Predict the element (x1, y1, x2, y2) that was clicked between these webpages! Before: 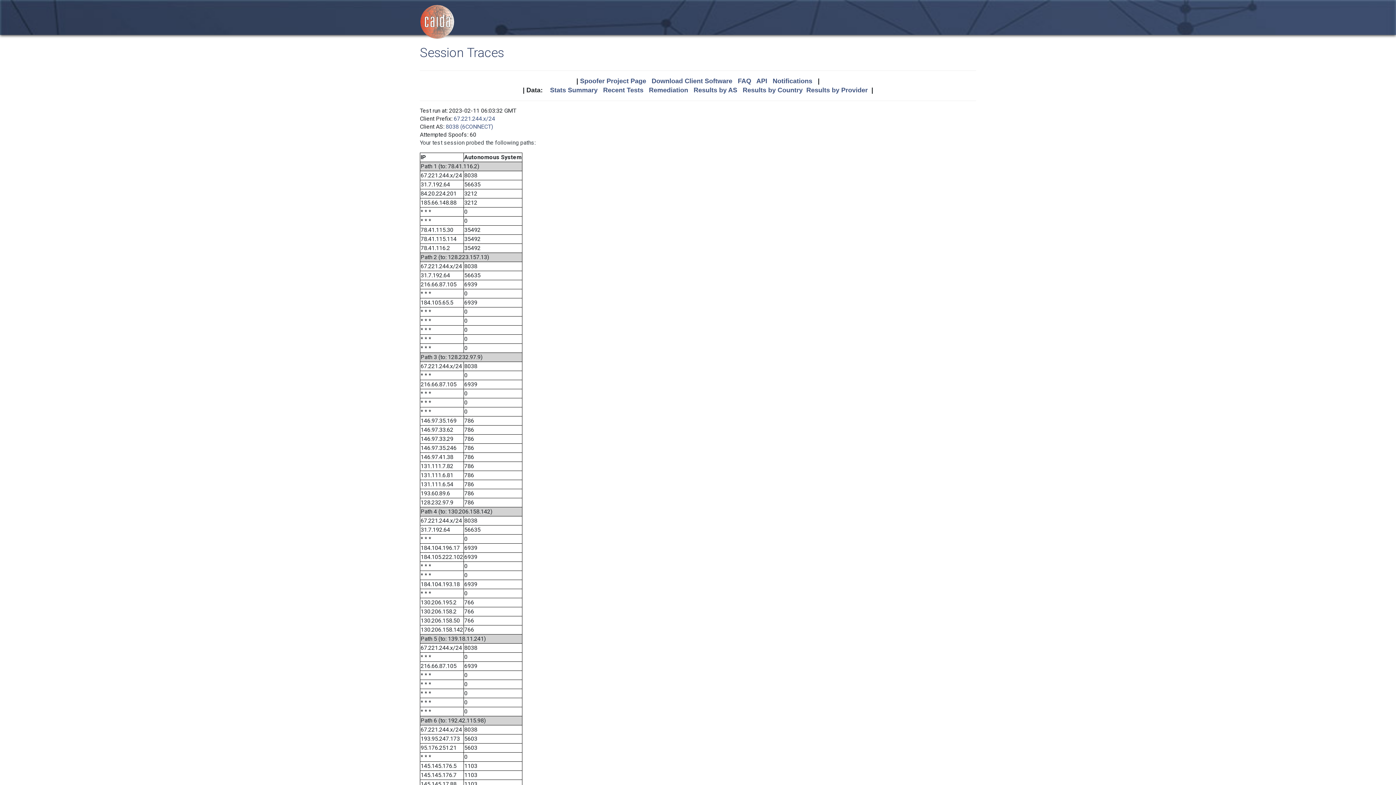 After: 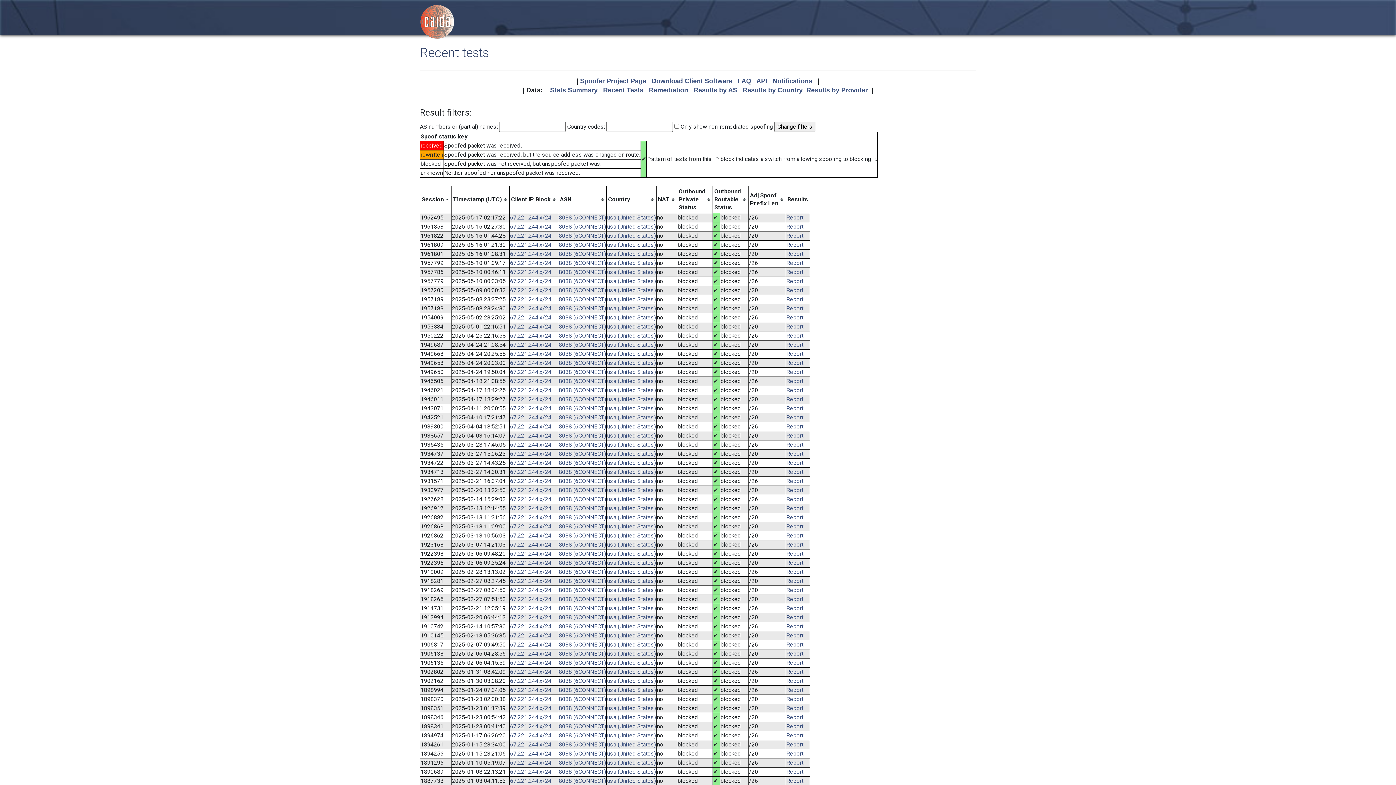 Action: bbox: (453, 115, 495, 122) label: 67.221.244.x/24